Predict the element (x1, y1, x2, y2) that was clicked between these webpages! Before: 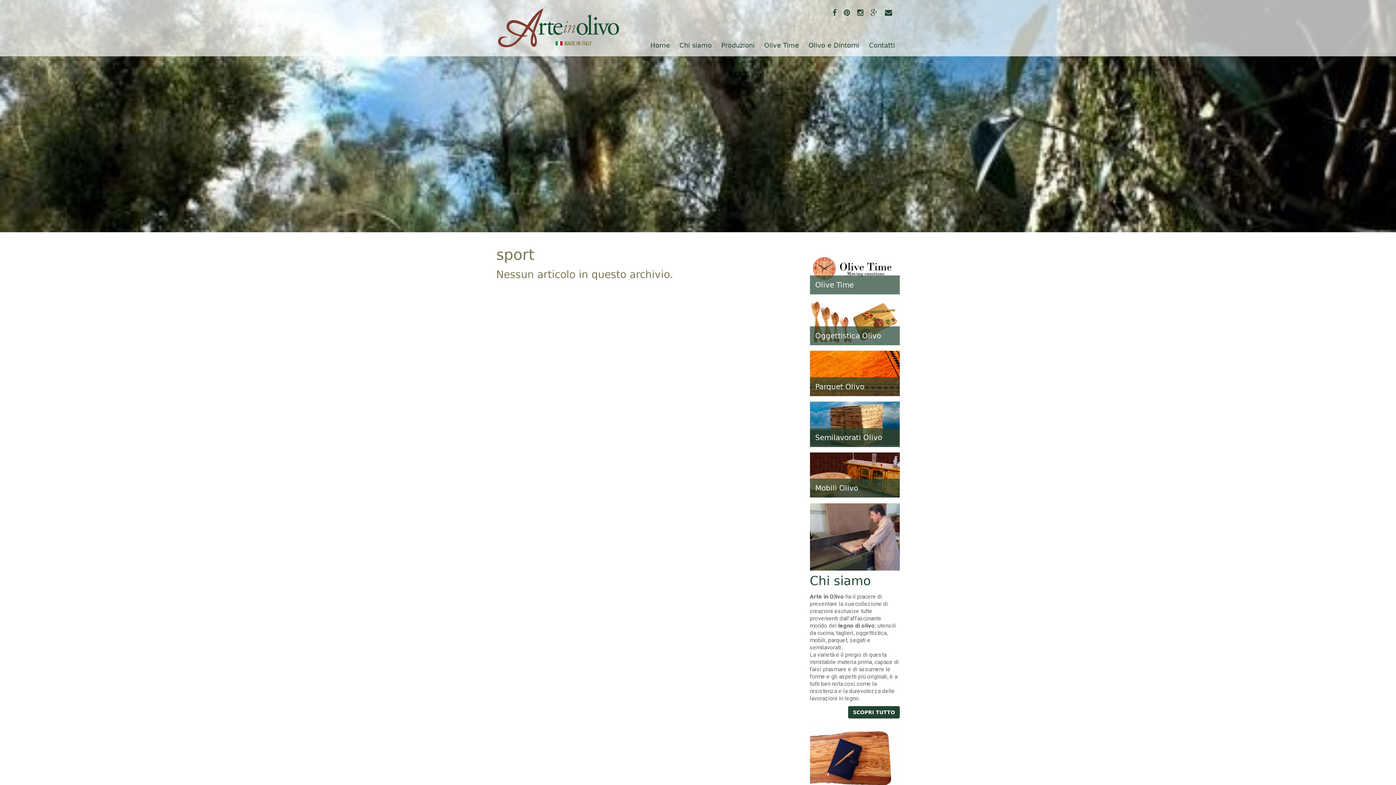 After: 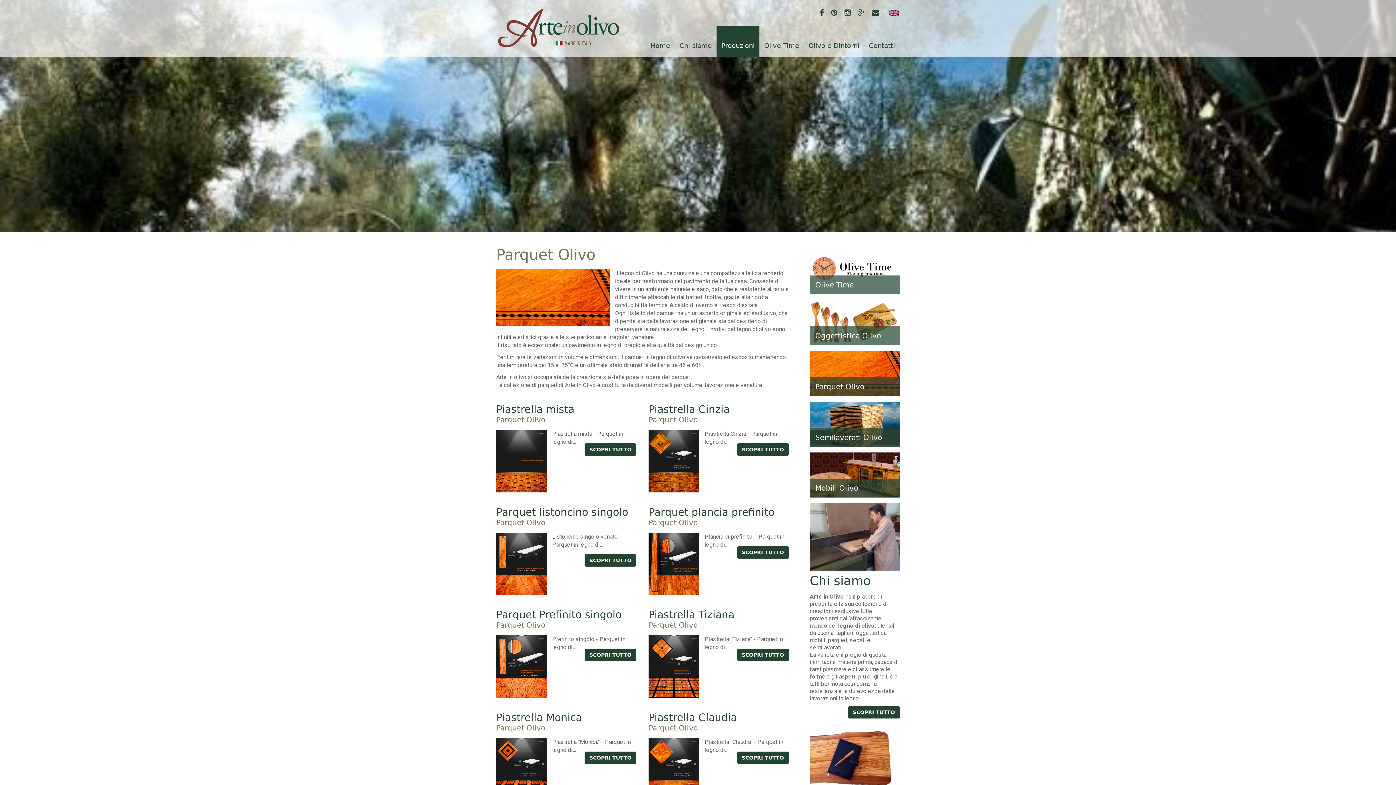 Action: label: Parquet Olivo bbox: (810, 350, 900, 396)